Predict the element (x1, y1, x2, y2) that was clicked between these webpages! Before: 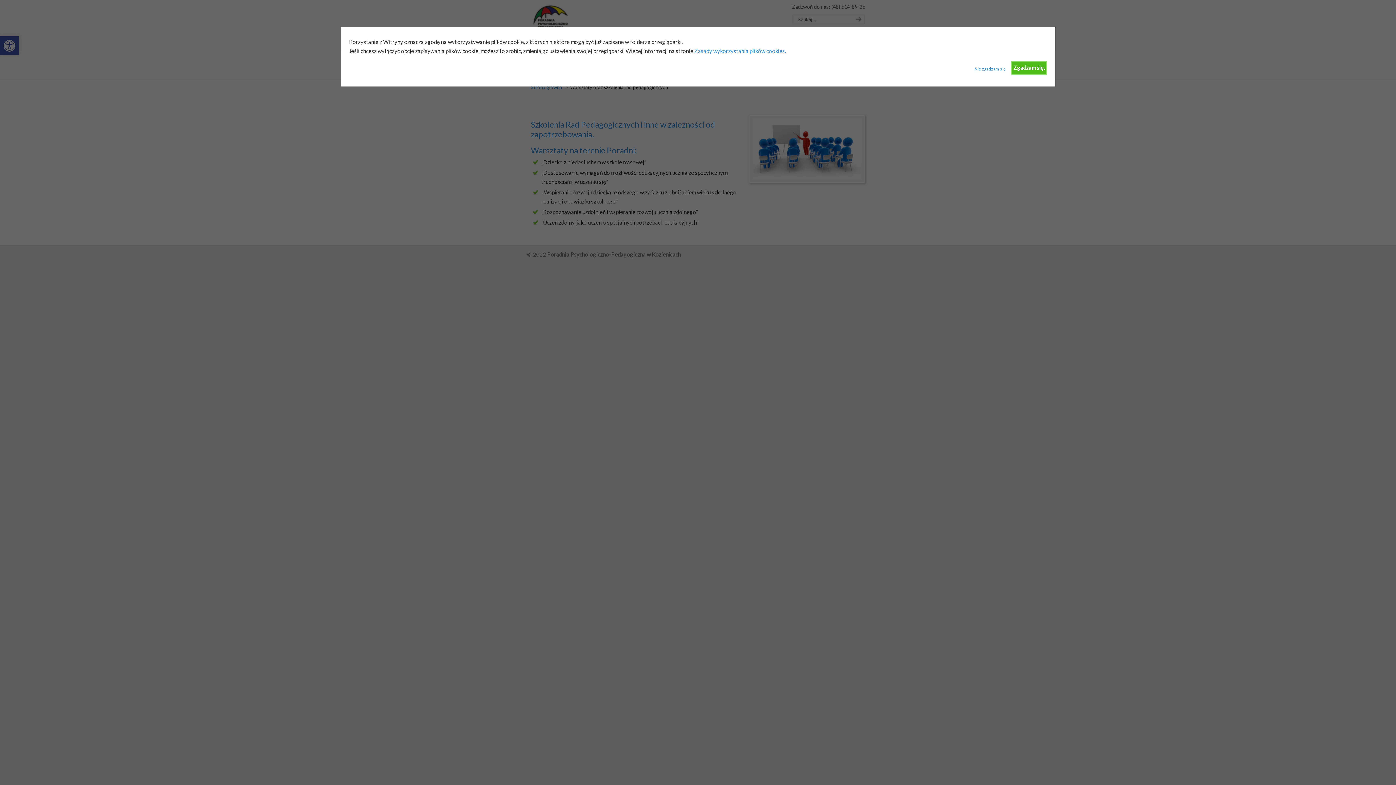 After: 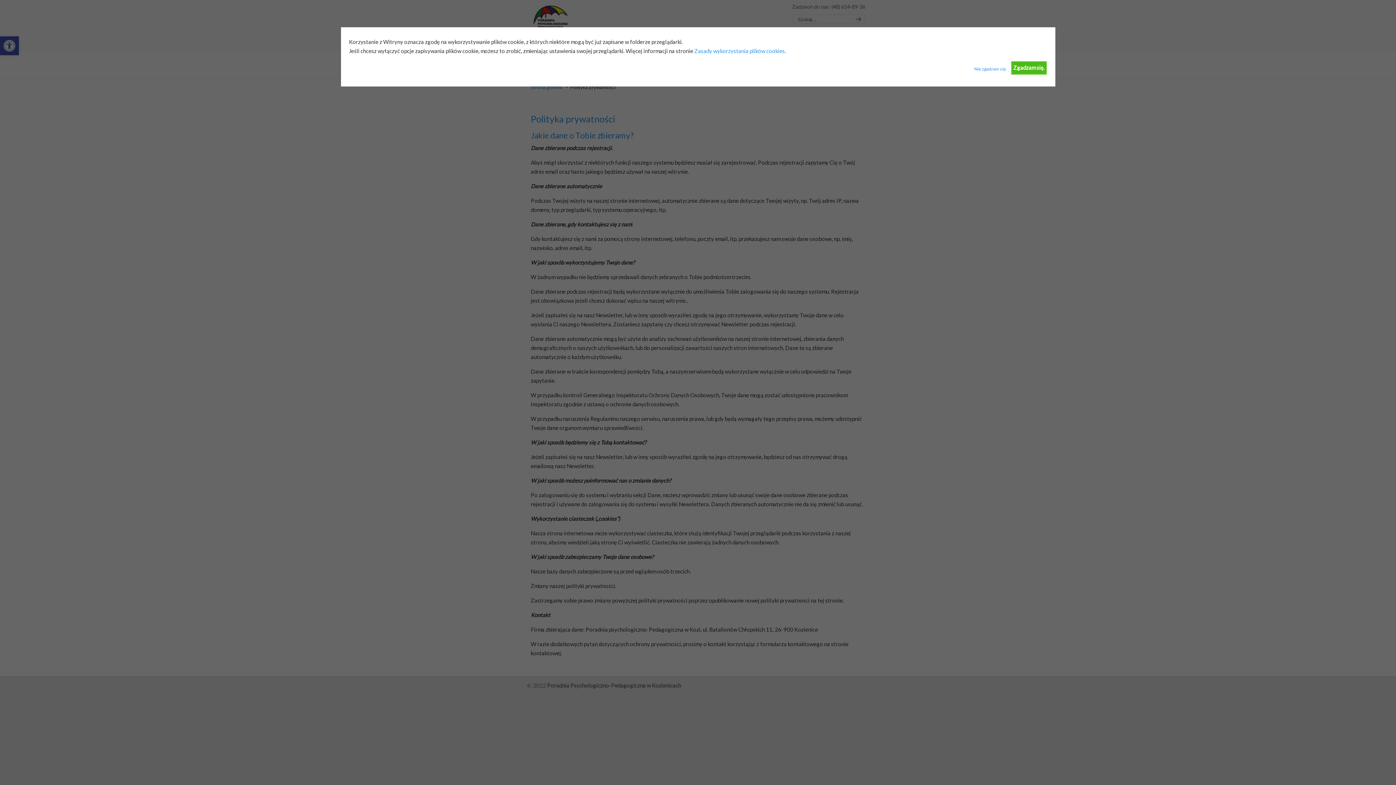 Action: bbox: (693, 47, 786, 54) label:  Zasady wykorzystania plików cookies.